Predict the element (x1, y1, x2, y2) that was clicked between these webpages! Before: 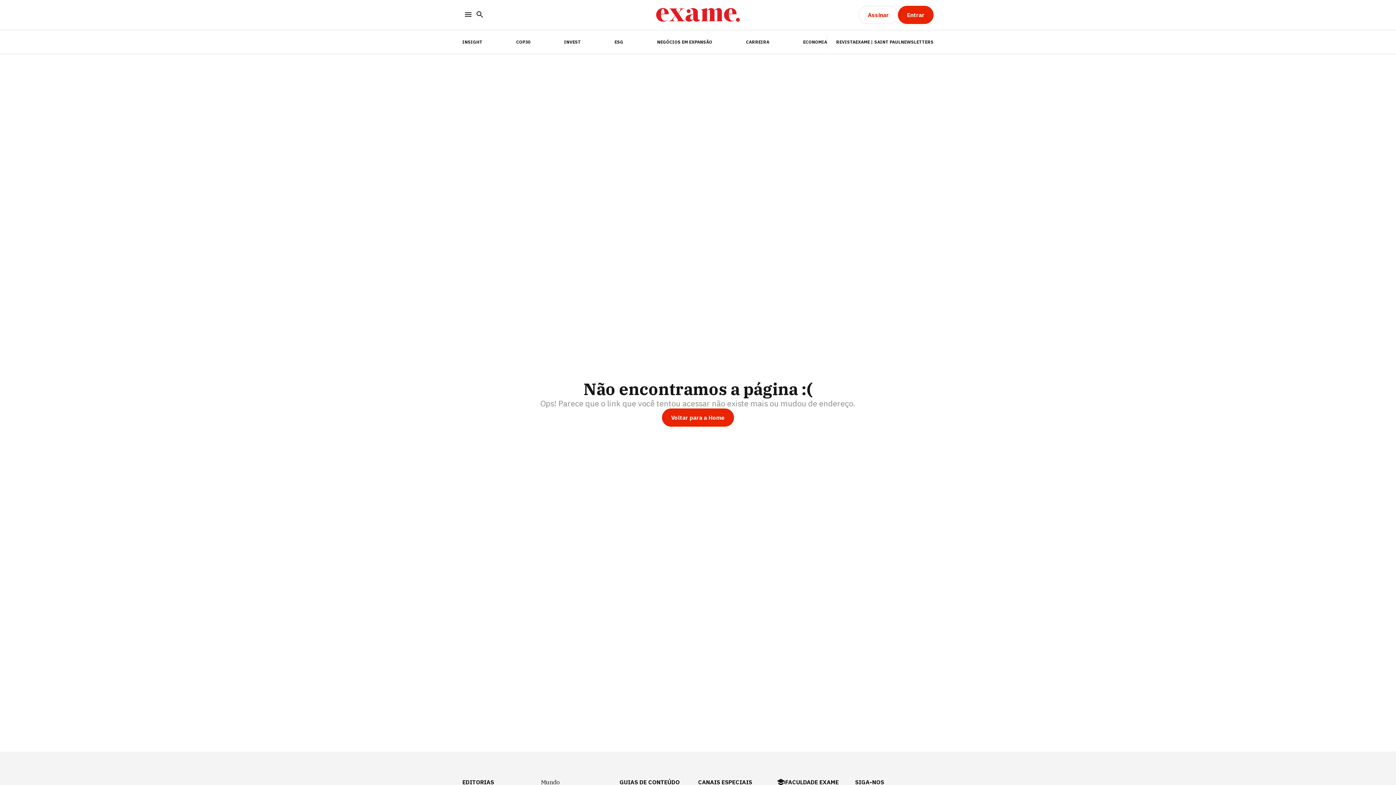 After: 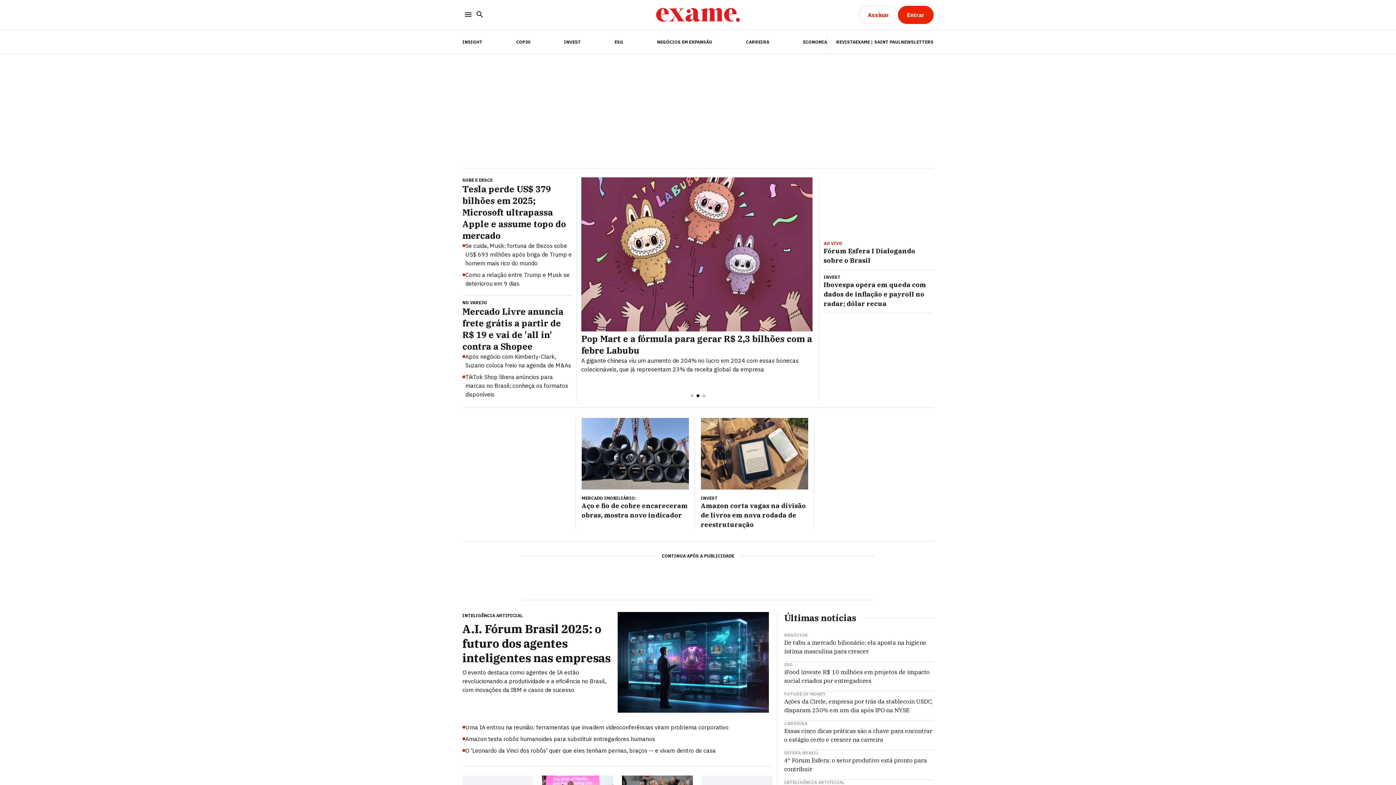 Action: label: EXAME - Negócios, Economia, Tecnologia e Carreira bbox: (656, 5, 740, 24)